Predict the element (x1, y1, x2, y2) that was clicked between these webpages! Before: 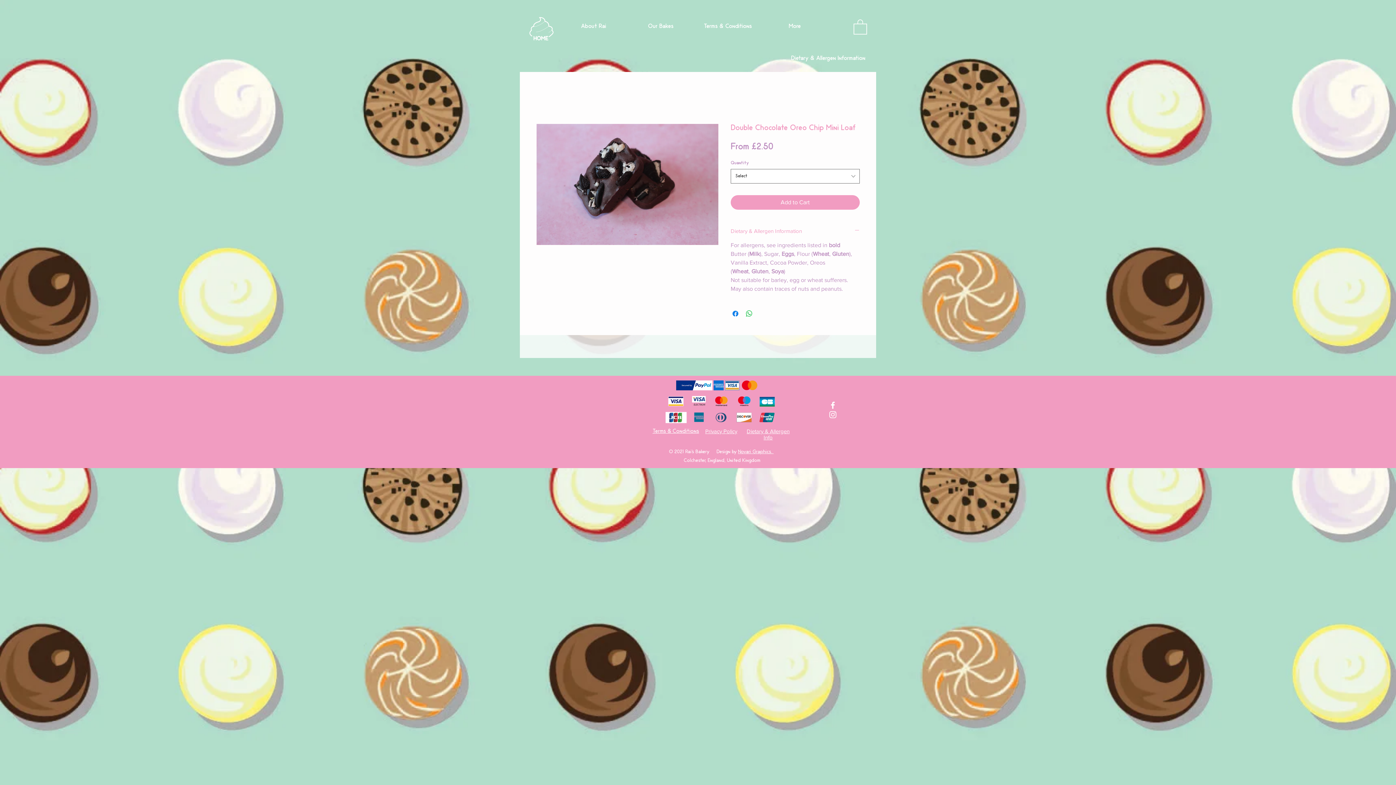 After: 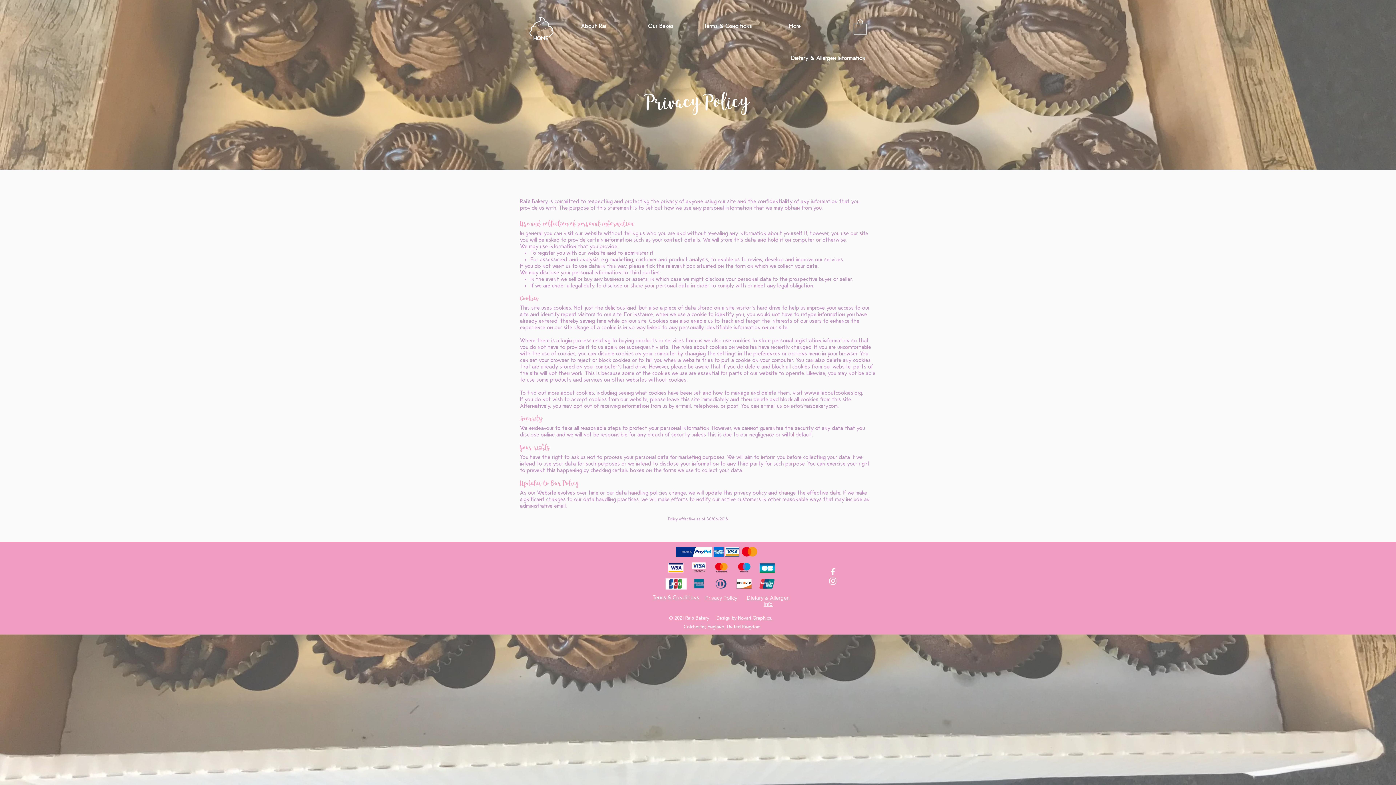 Action: label: Privacy Policy bbox: (705, 428, 737, 434)